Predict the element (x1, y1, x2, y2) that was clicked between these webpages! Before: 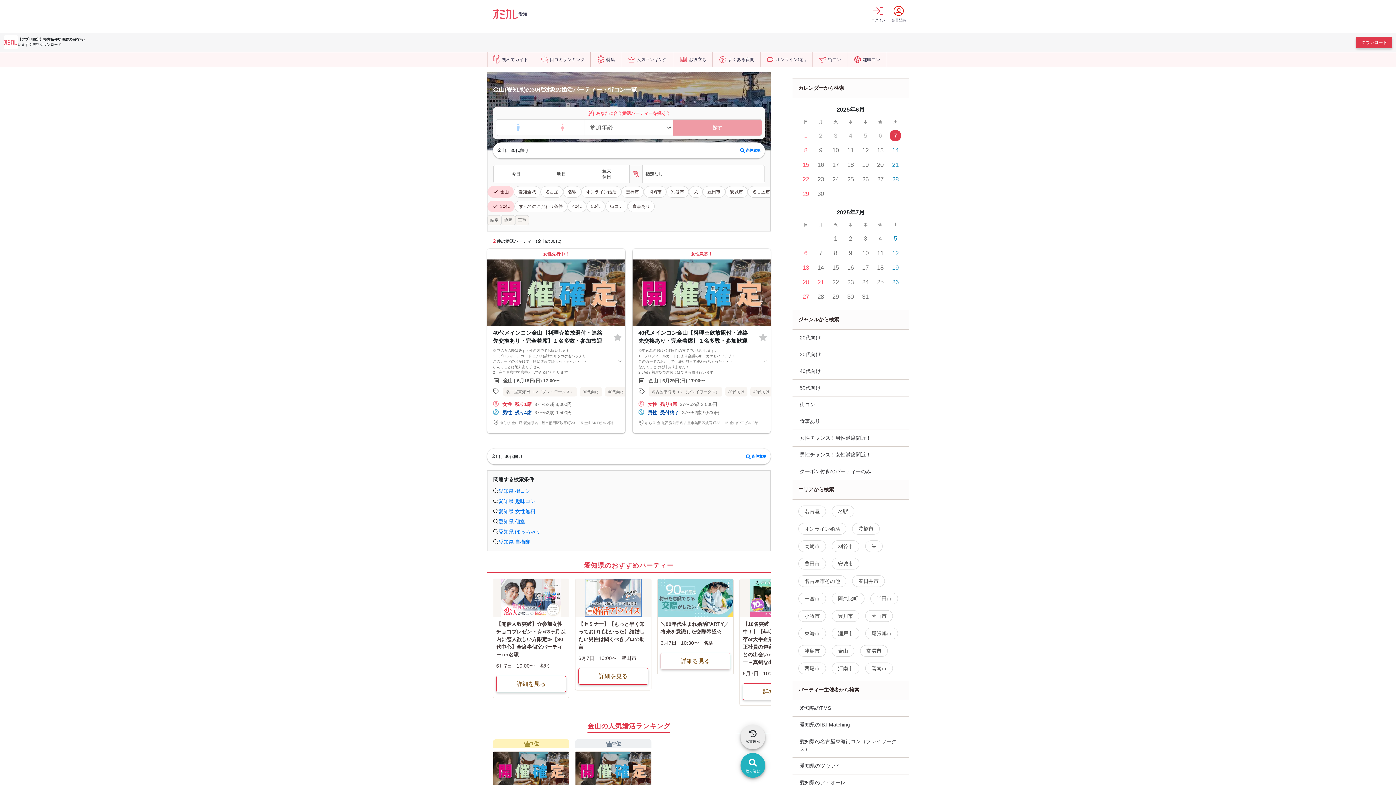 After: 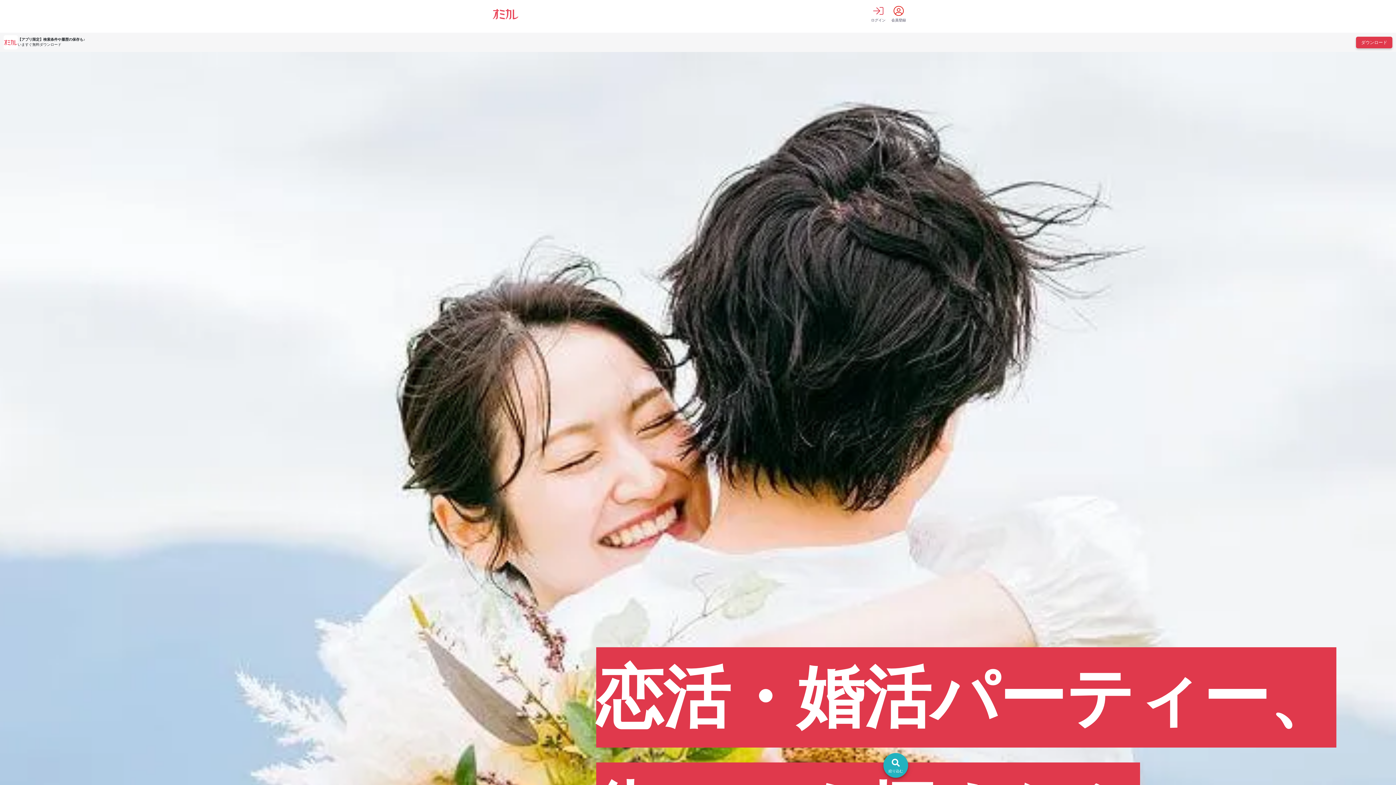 Action: bbox: (493, 9, 518, 19)